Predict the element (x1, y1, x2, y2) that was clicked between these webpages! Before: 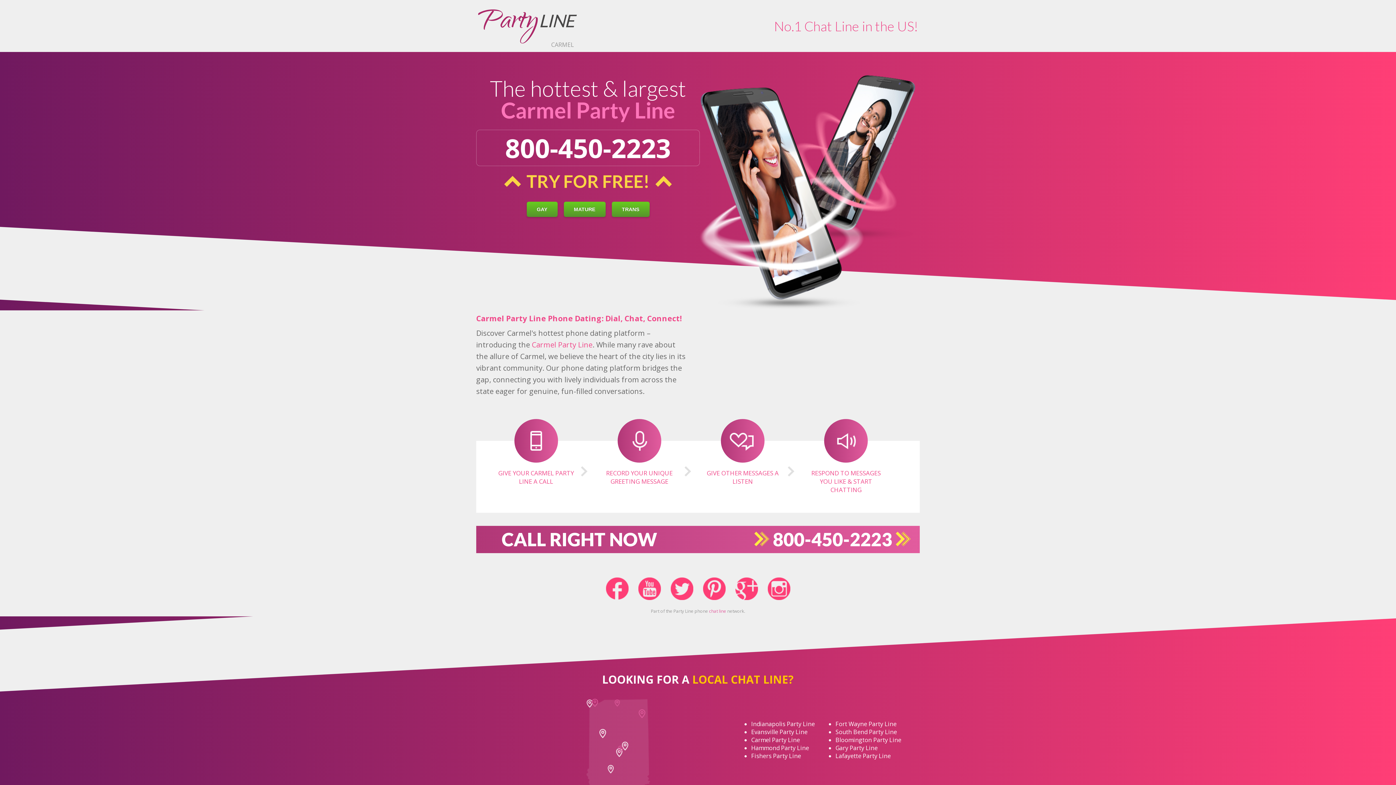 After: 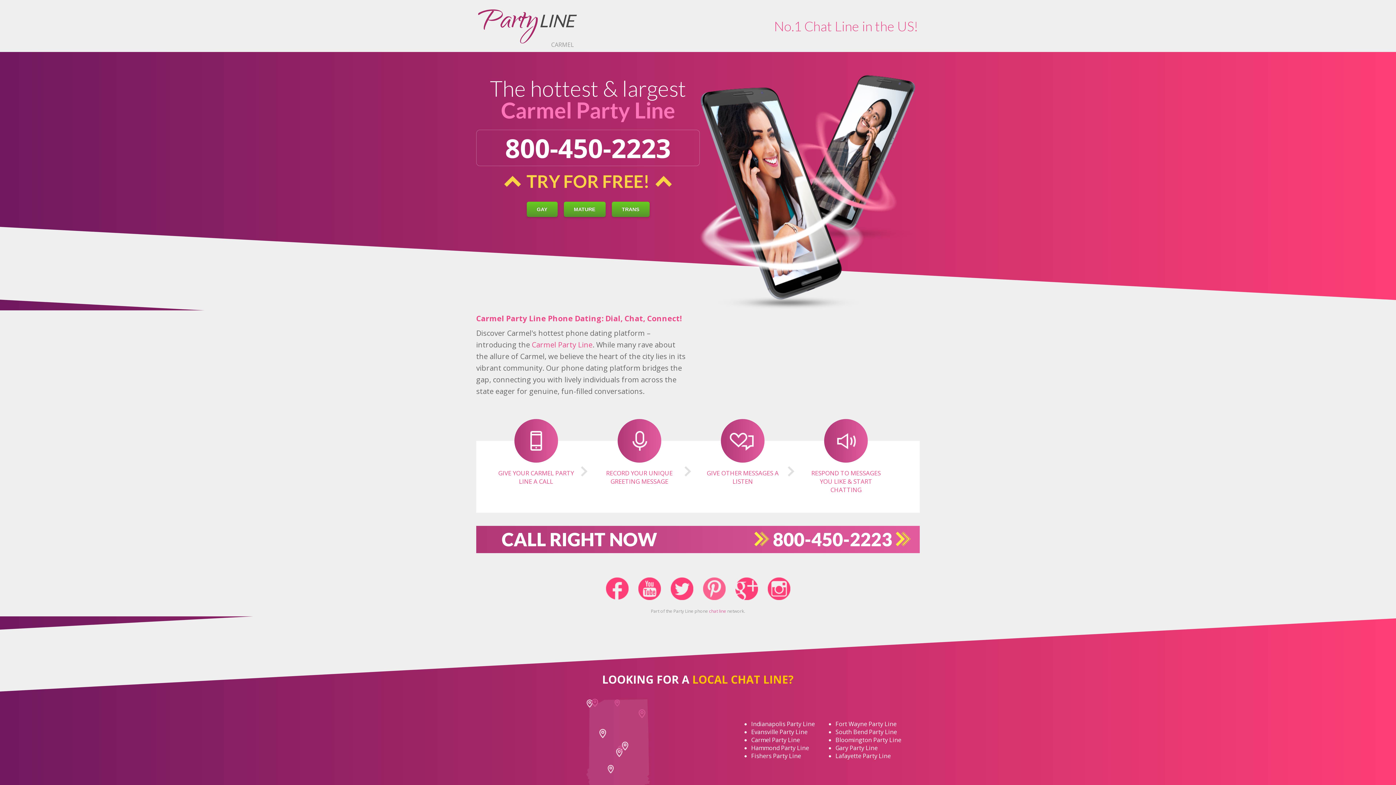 Action: bbox: (703, 577, 725, 600)